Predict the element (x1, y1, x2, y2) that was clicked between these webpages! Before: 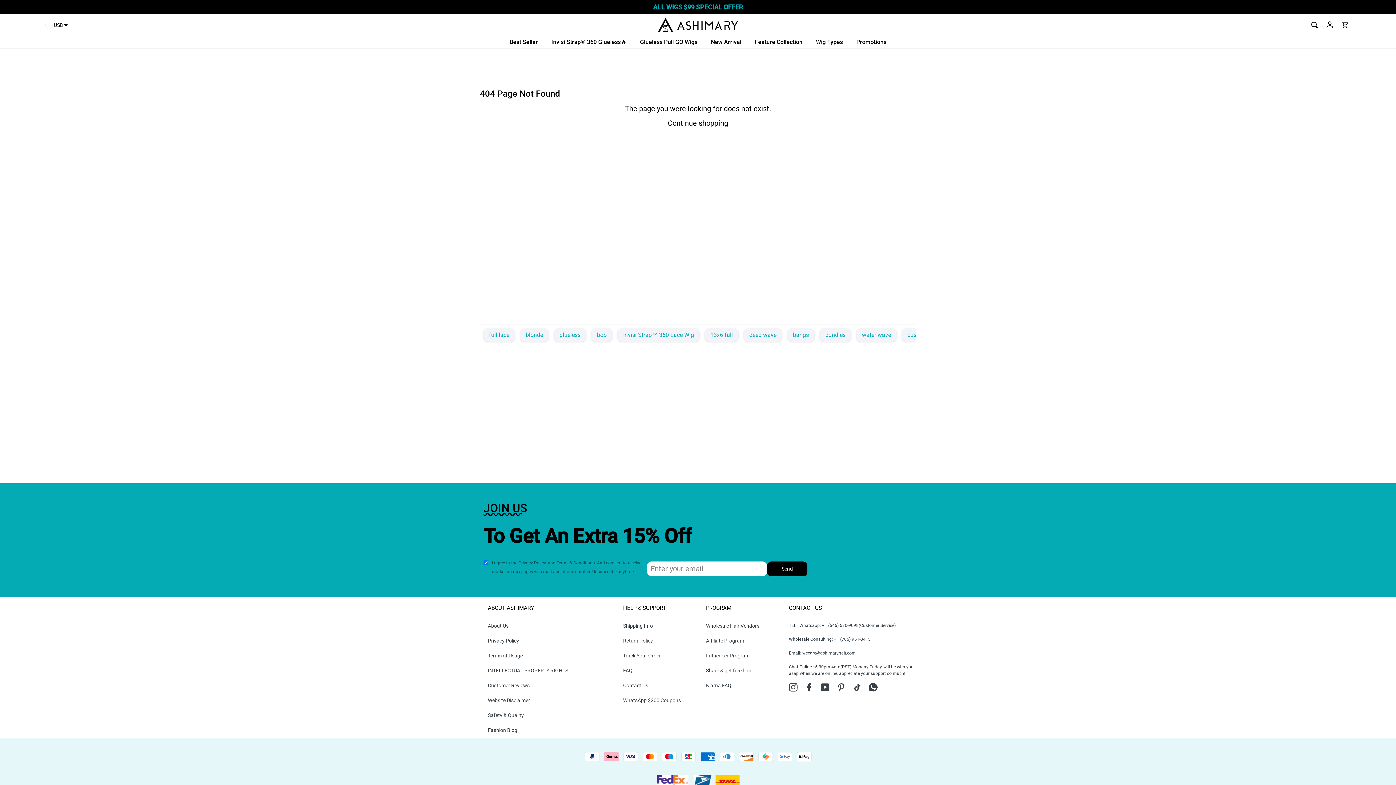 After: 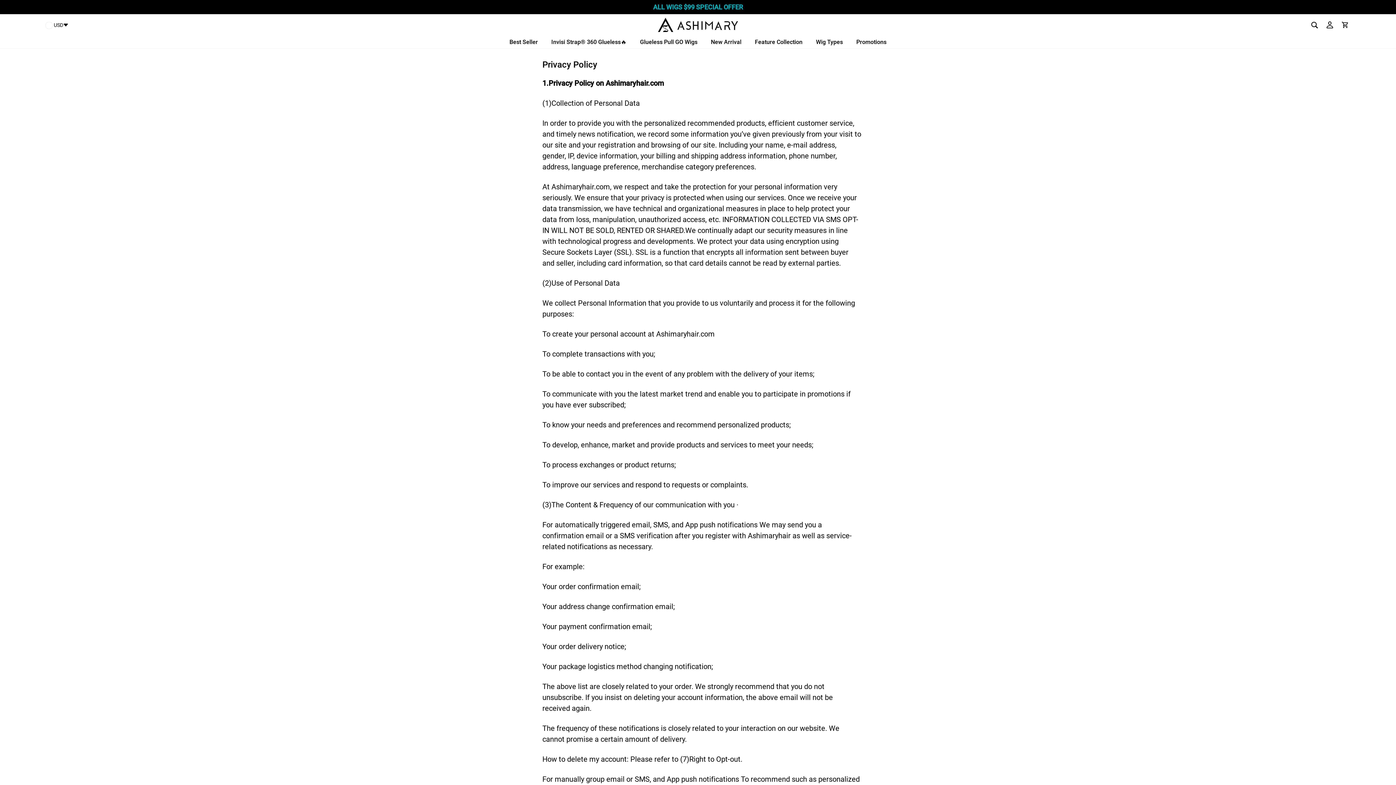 Action: bbox: (518, 560, 546, 565) label: Privacy Policy.